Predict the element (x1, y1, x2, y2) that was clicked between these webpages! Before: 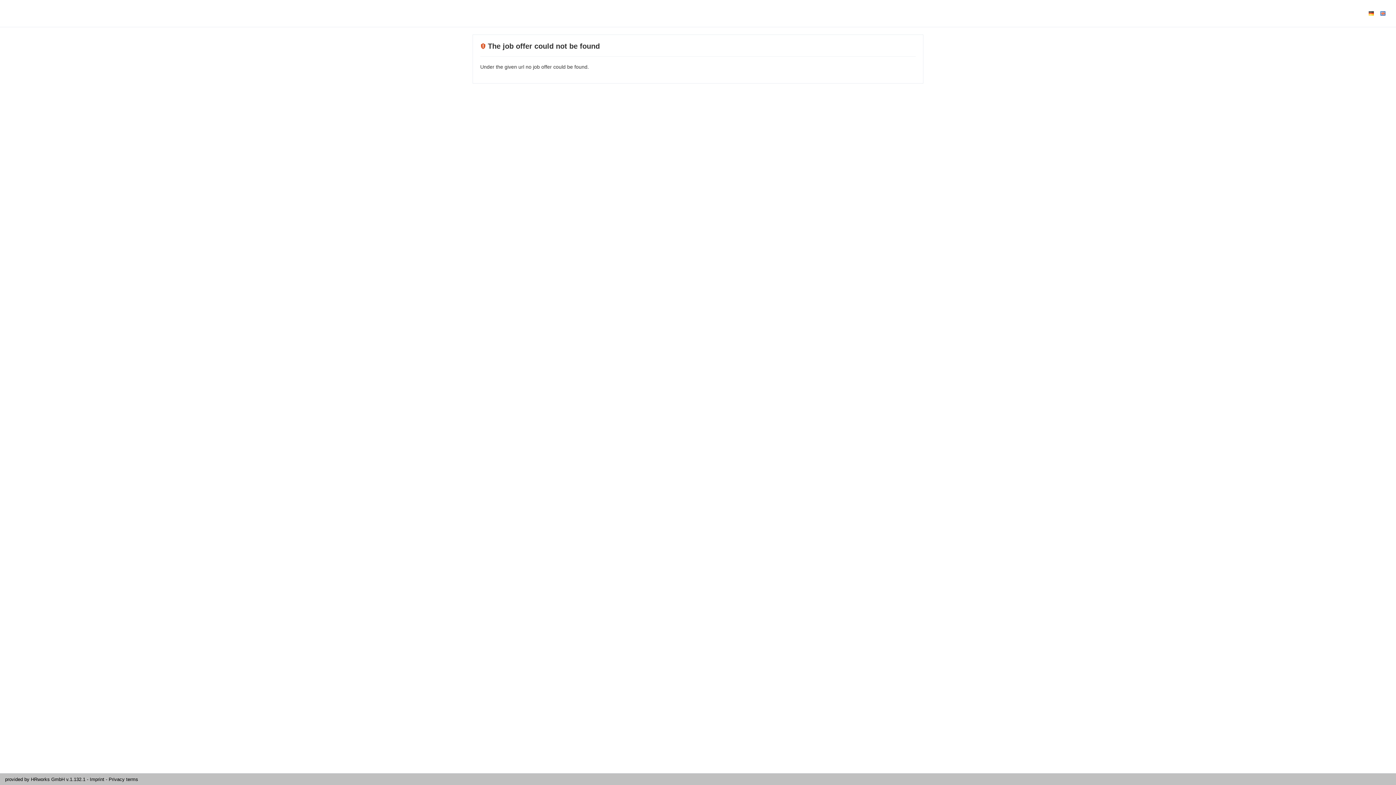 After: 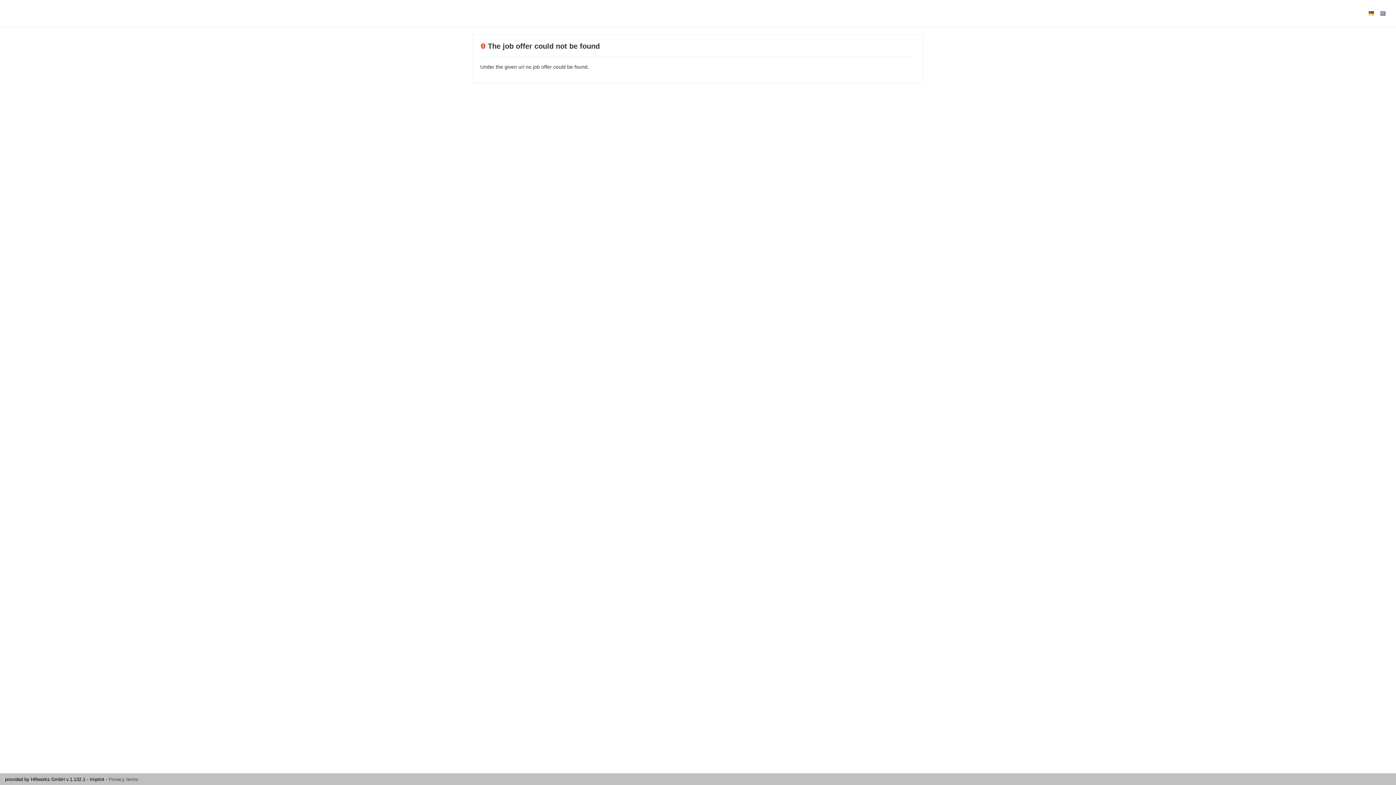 Action: bbox: (108, 777, 138, 782) label: Privacy terms